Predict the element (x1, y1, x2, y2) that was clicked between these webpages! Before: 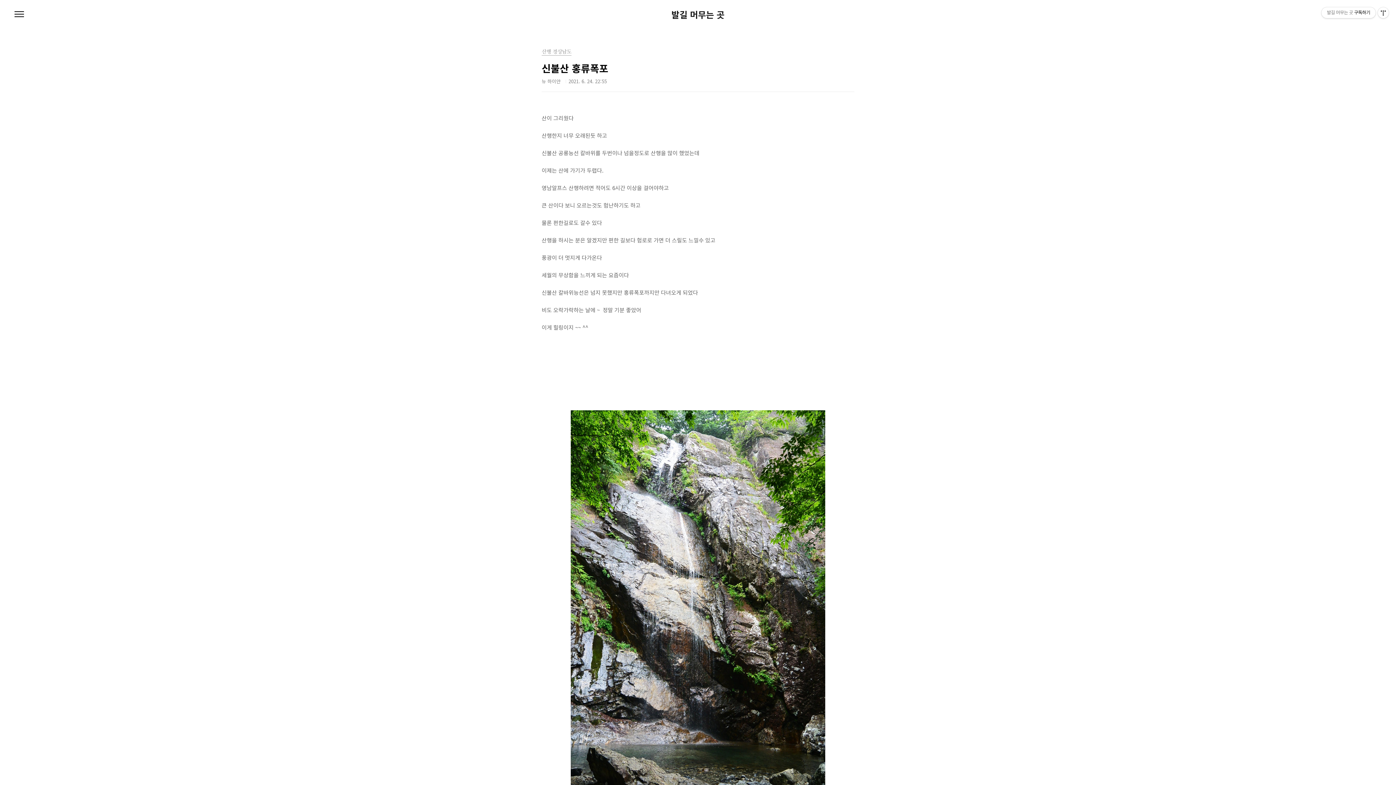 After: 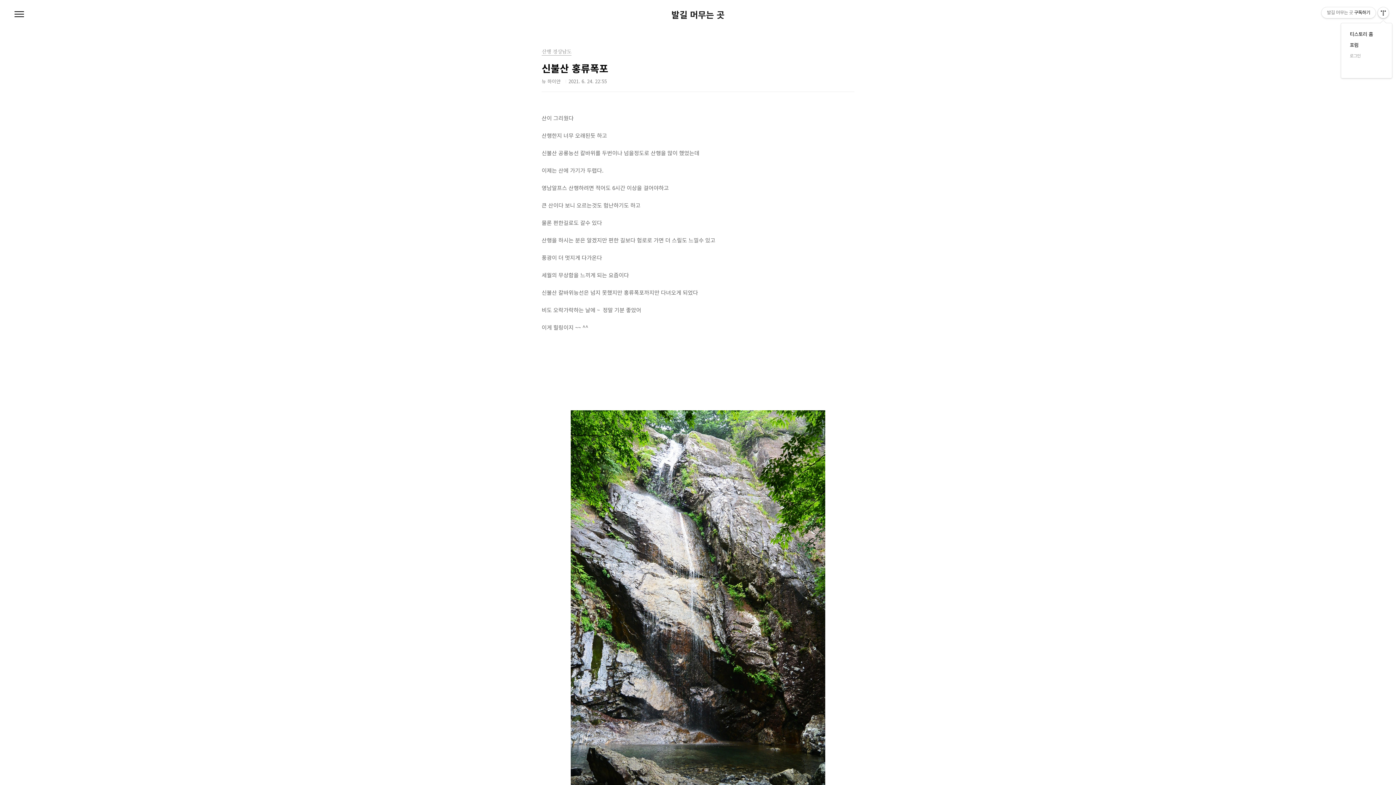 Action: bbox: (1378, 7, 1389, 18) label: 관리메뉴열기